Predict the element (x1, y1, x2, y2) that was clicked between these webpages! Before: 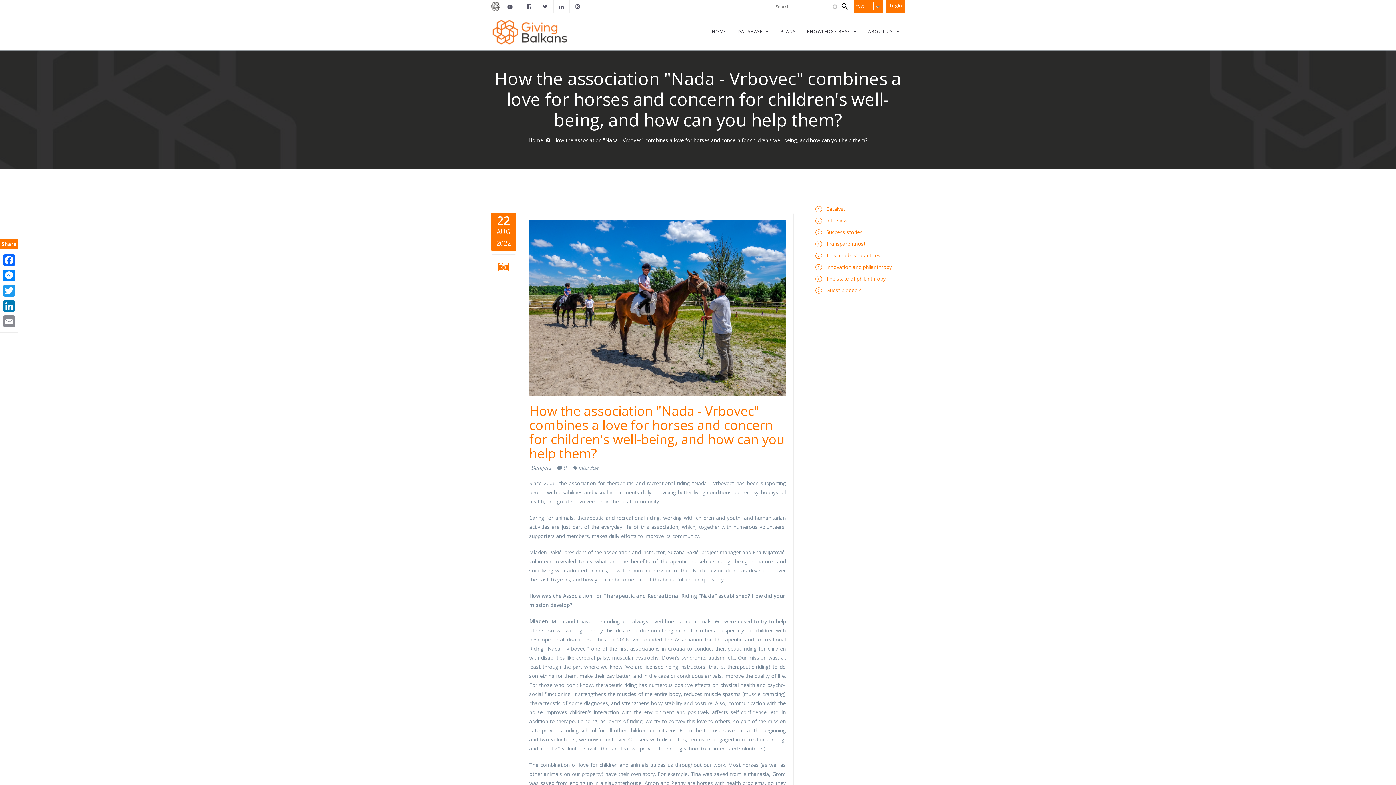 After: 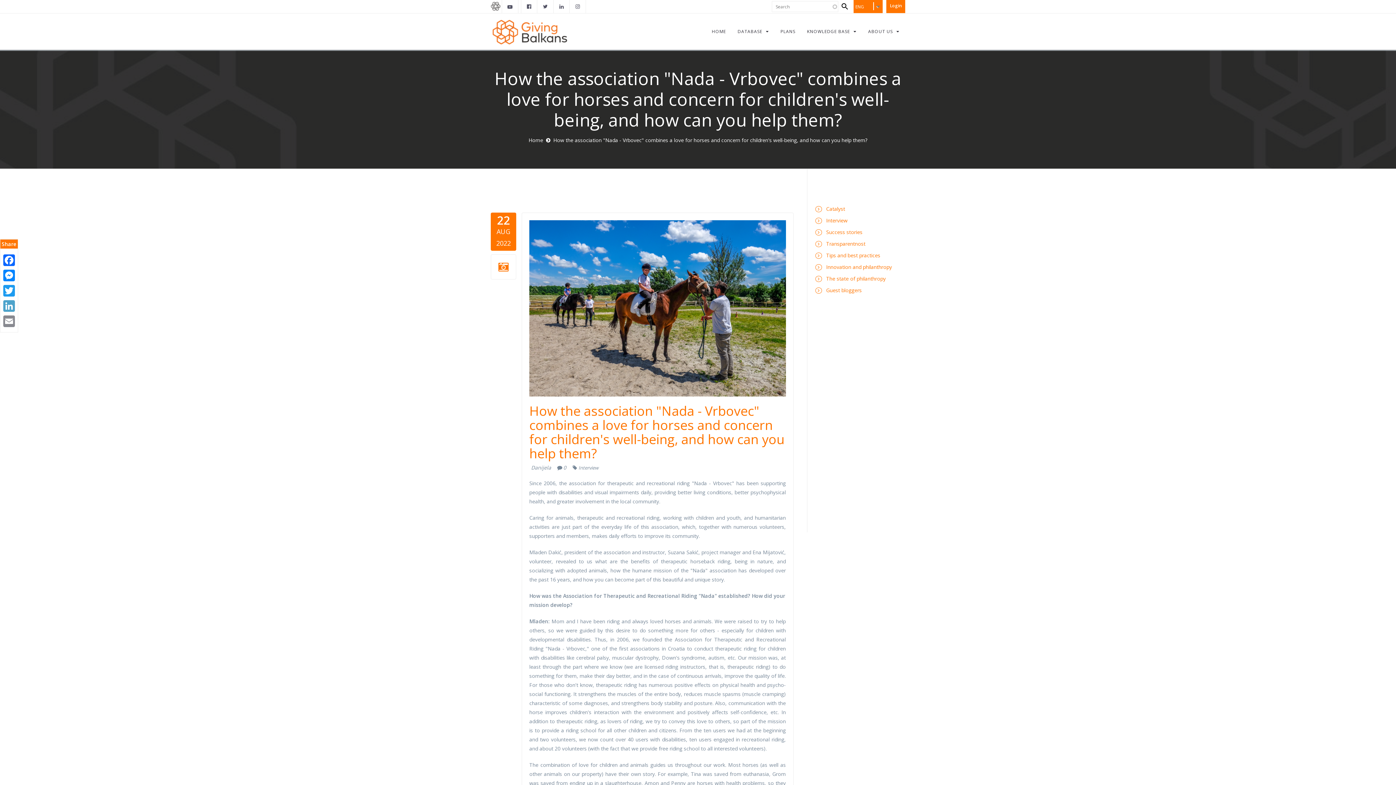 Action: label: LinkedIn bbox: (3, 302, 14, 309)